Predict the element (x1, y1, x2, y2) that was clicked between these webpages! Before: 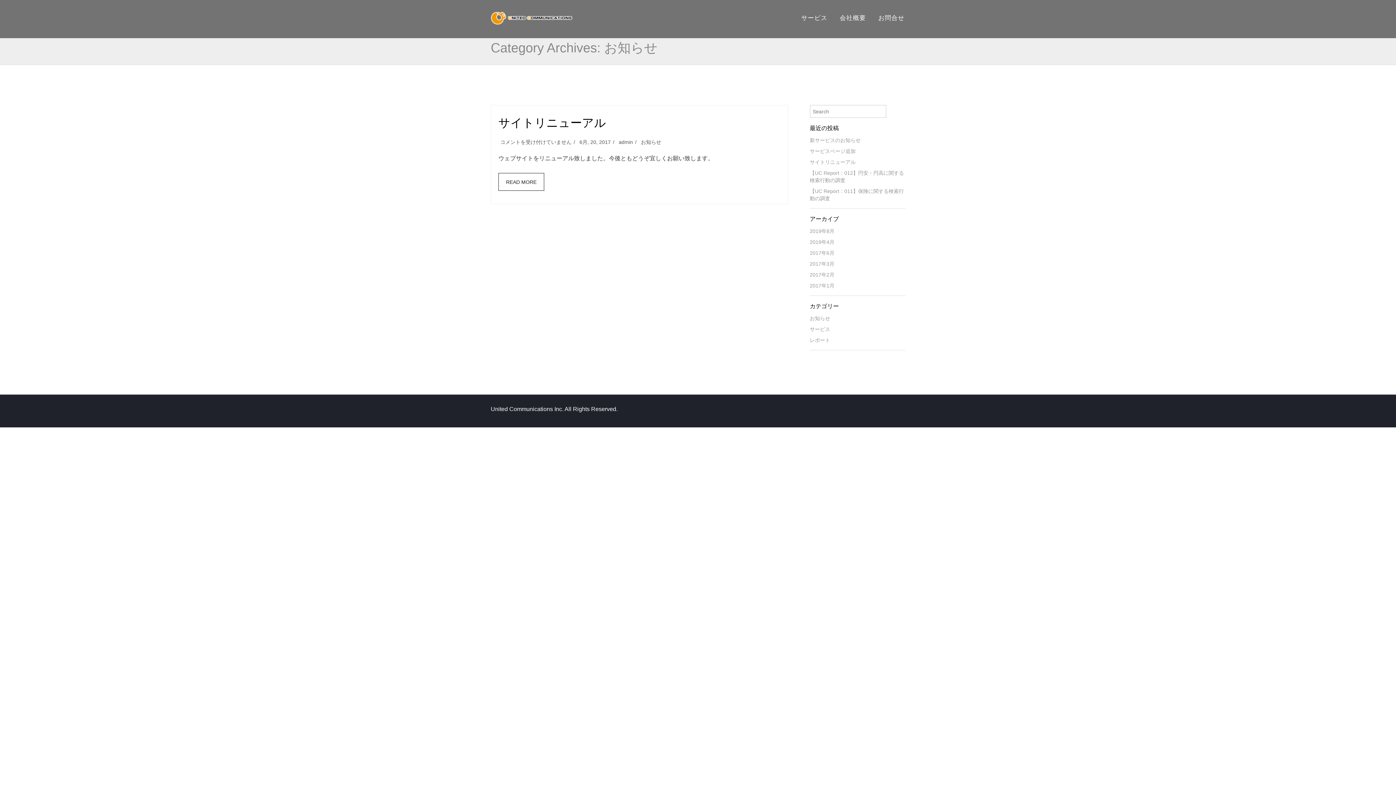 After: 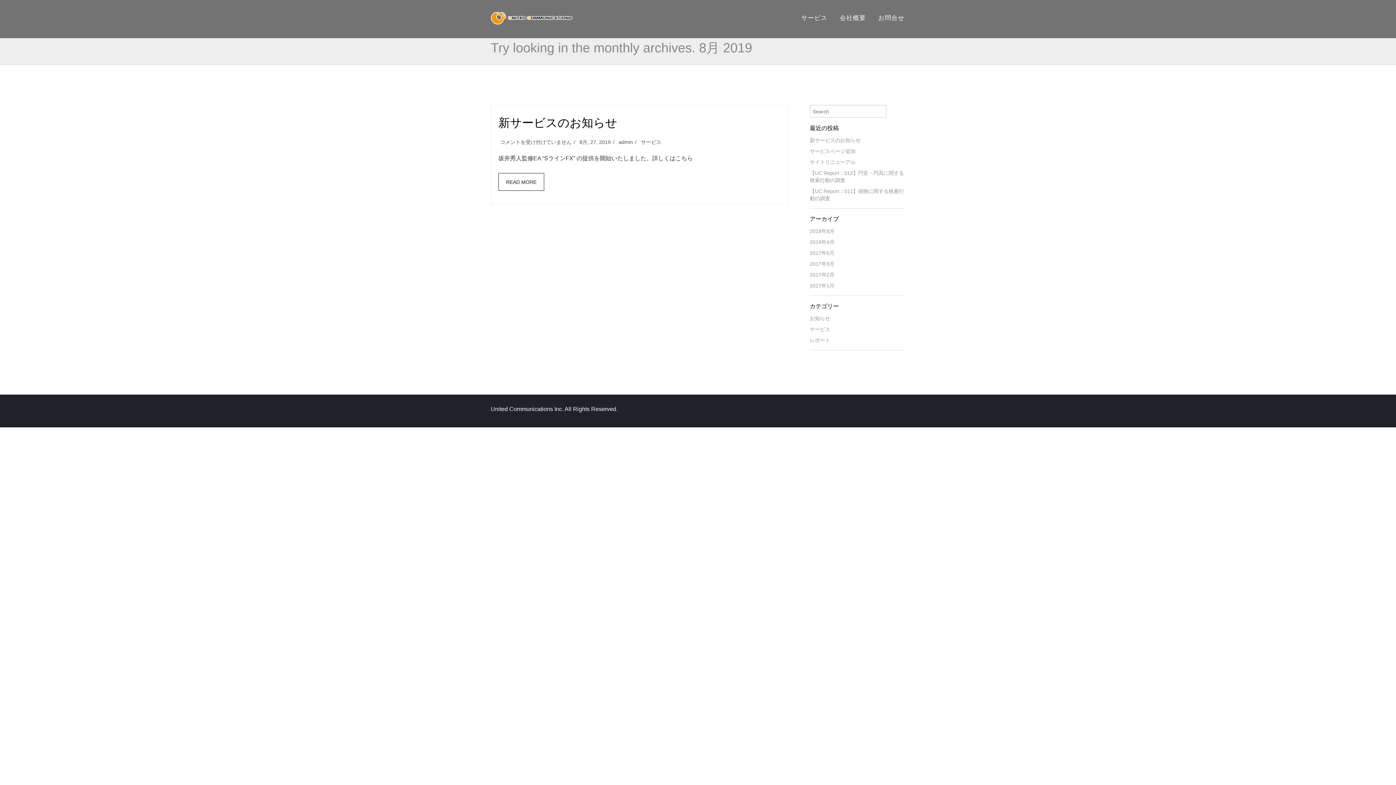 Action: label: 2019年8月 bbox: (810, 228, 834, 234)